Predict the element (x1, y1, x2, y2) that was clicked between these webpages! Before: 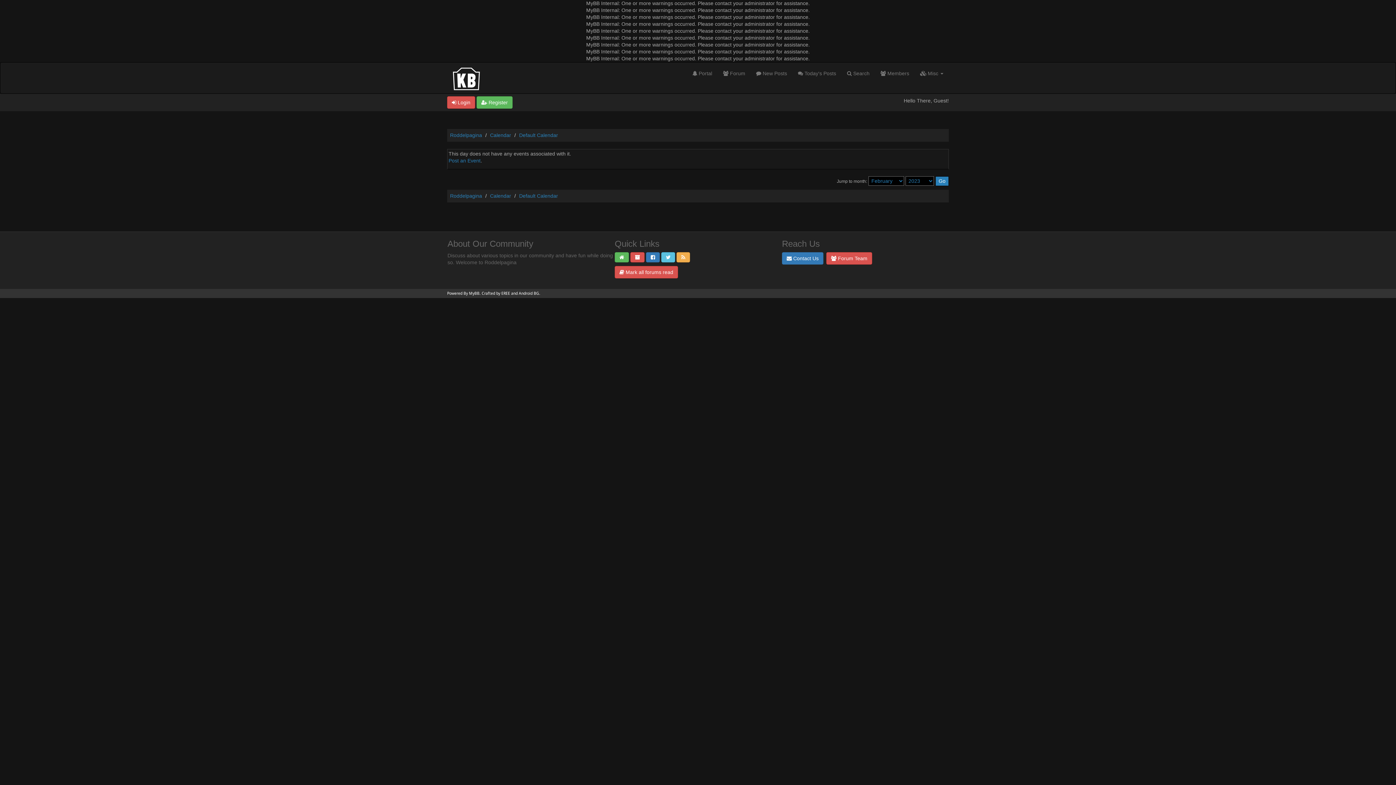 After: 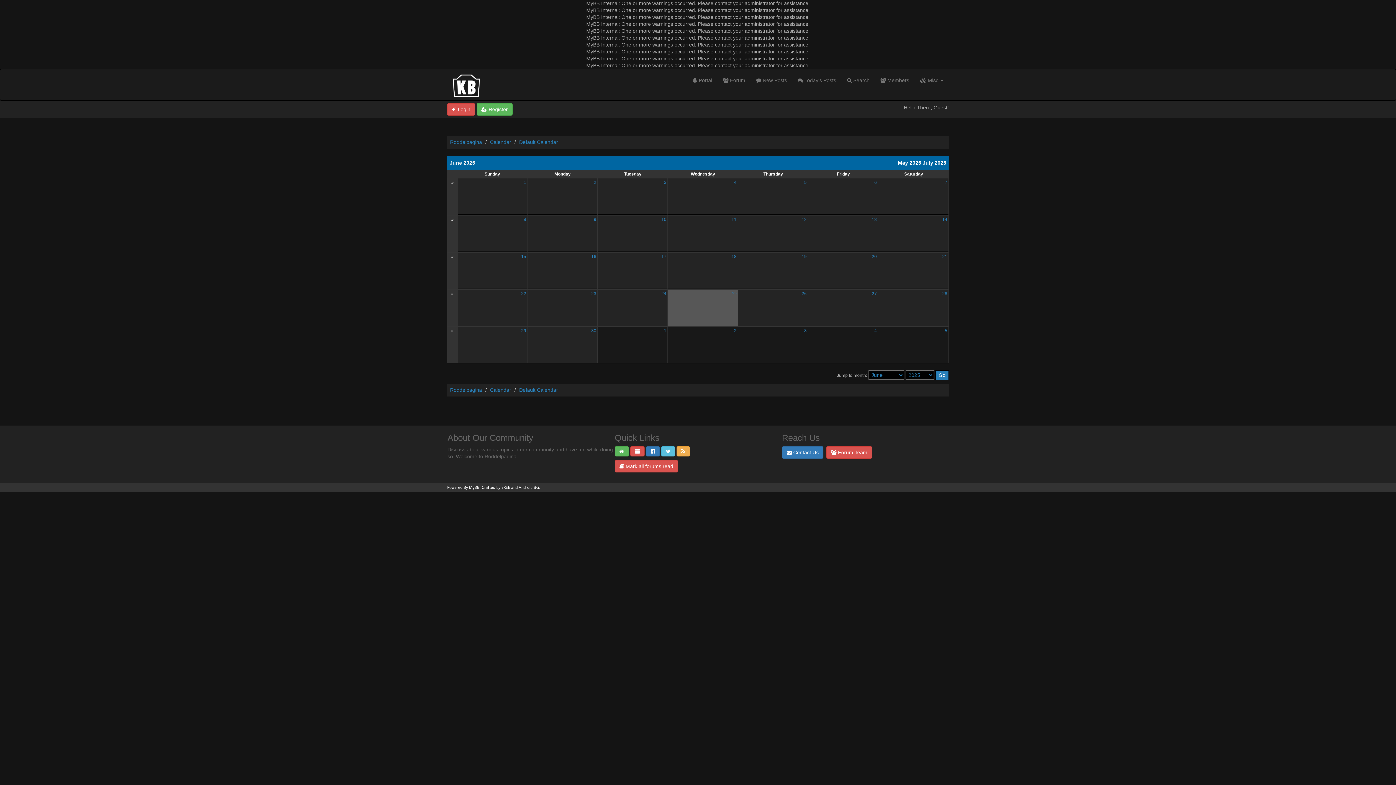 Action: label: Default Calendar bbox: (519, 193, 558, 199)